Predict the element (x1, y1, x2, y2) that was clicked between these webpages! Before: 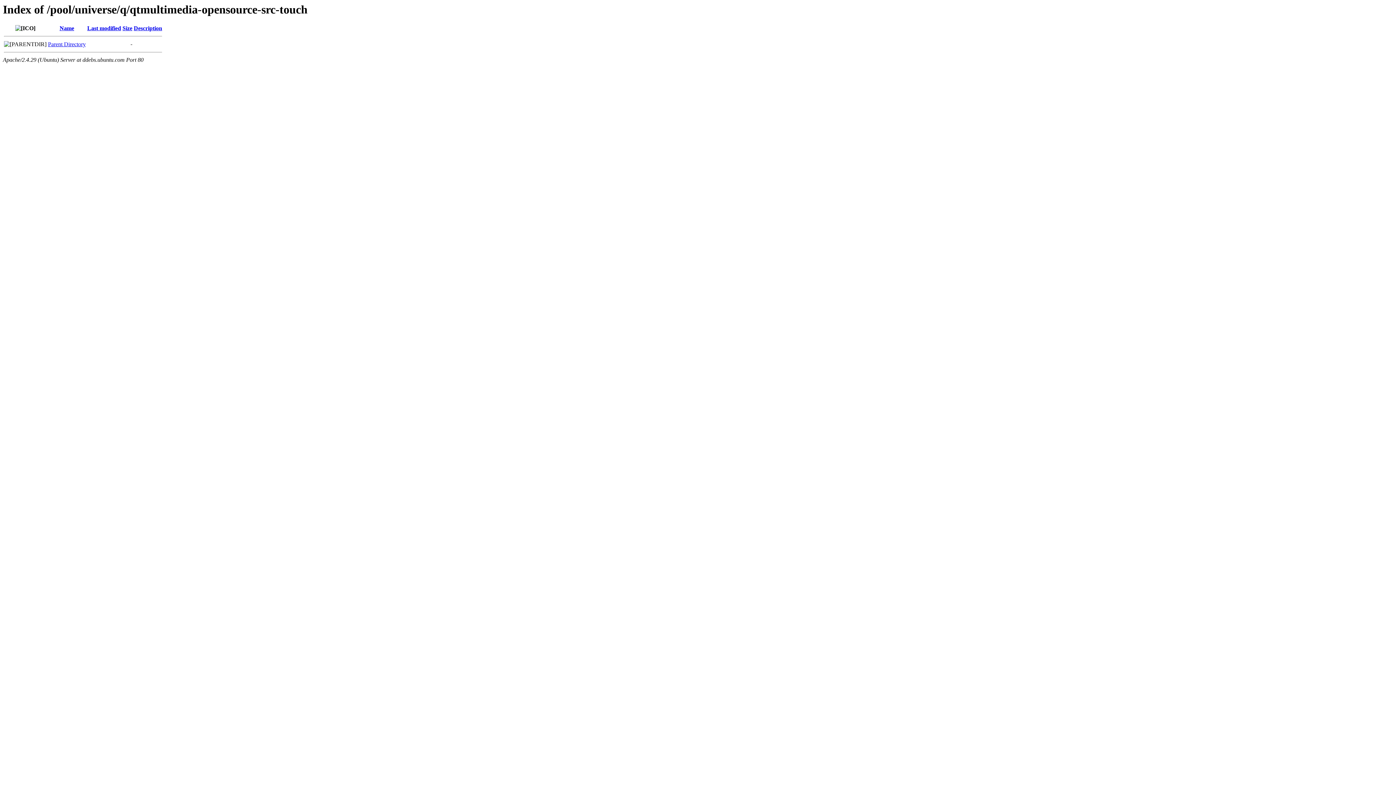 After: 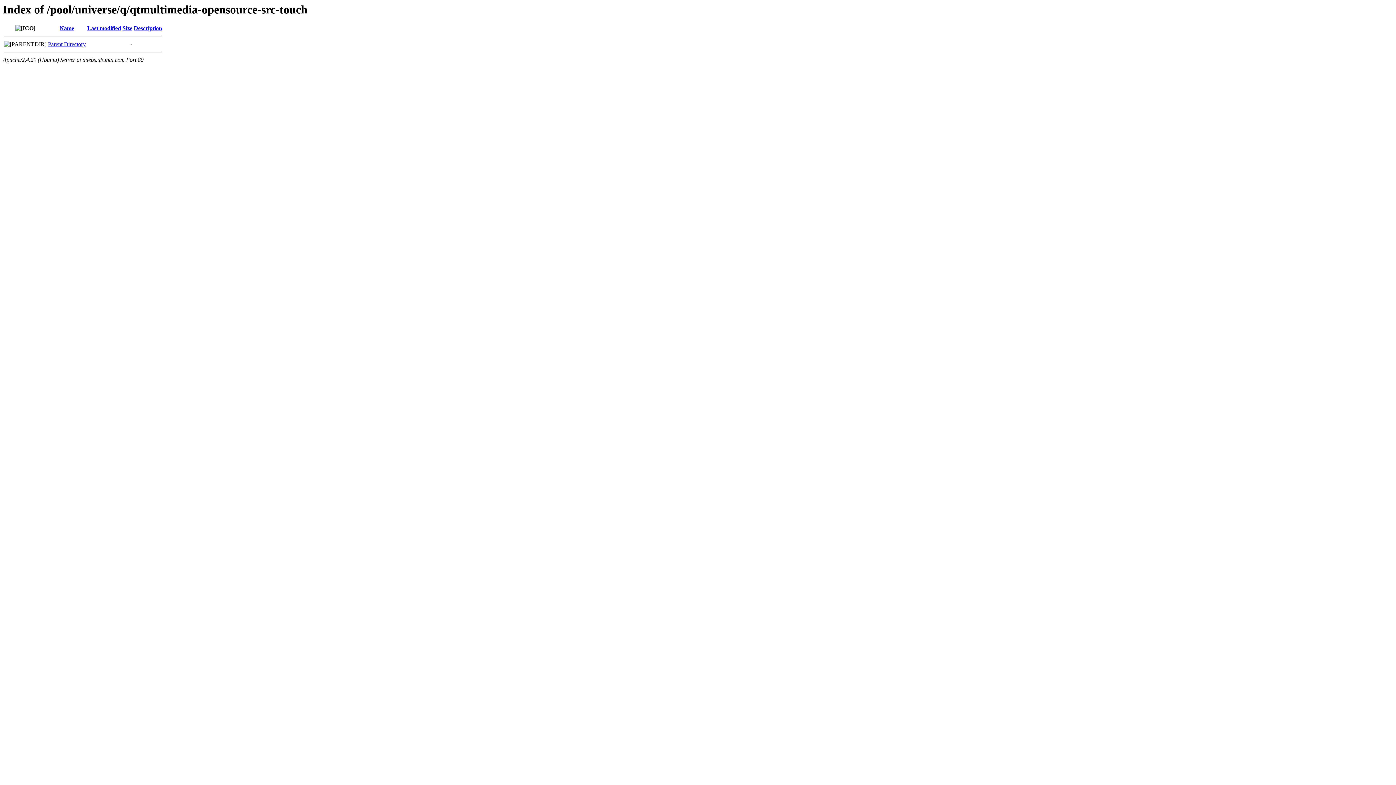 Action: label: Description bbox: (133, 25, 162, 31)